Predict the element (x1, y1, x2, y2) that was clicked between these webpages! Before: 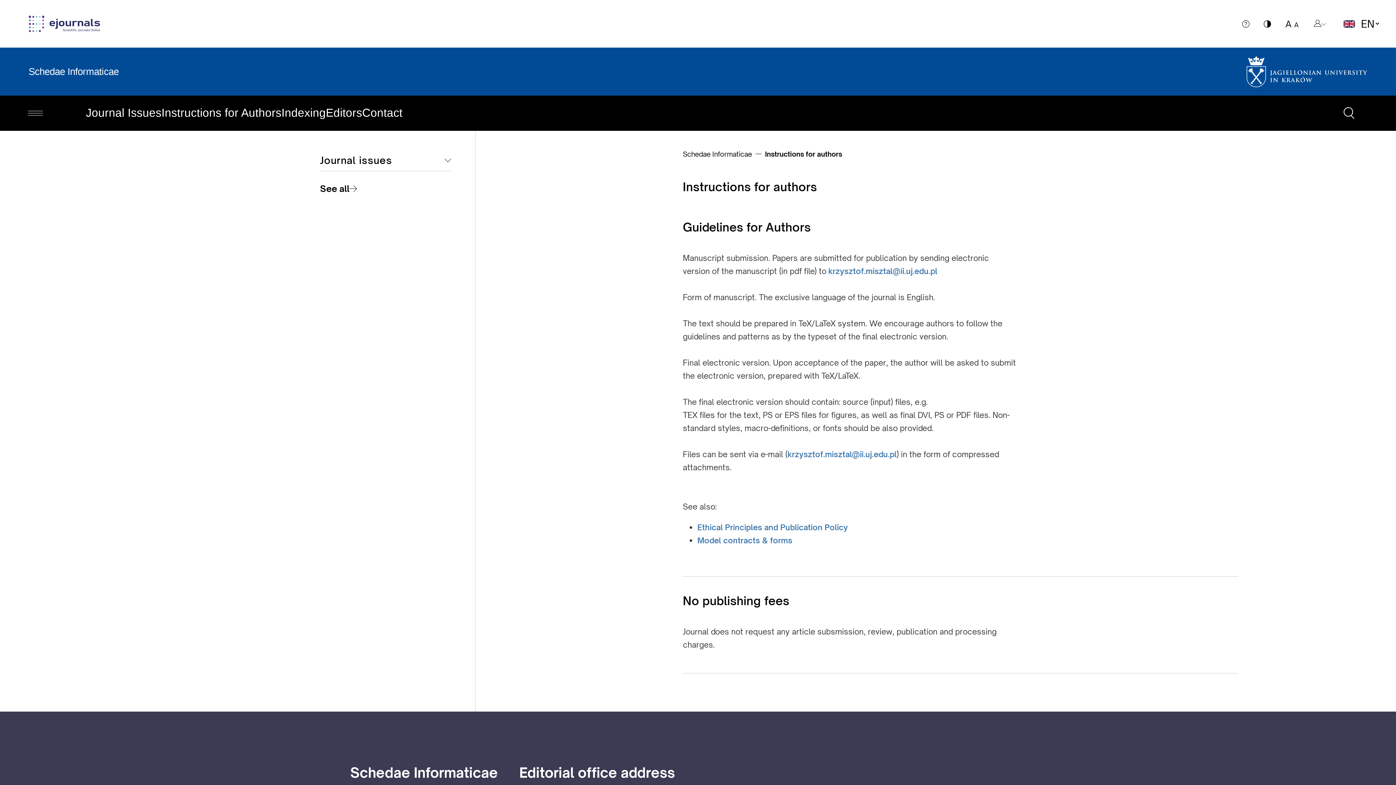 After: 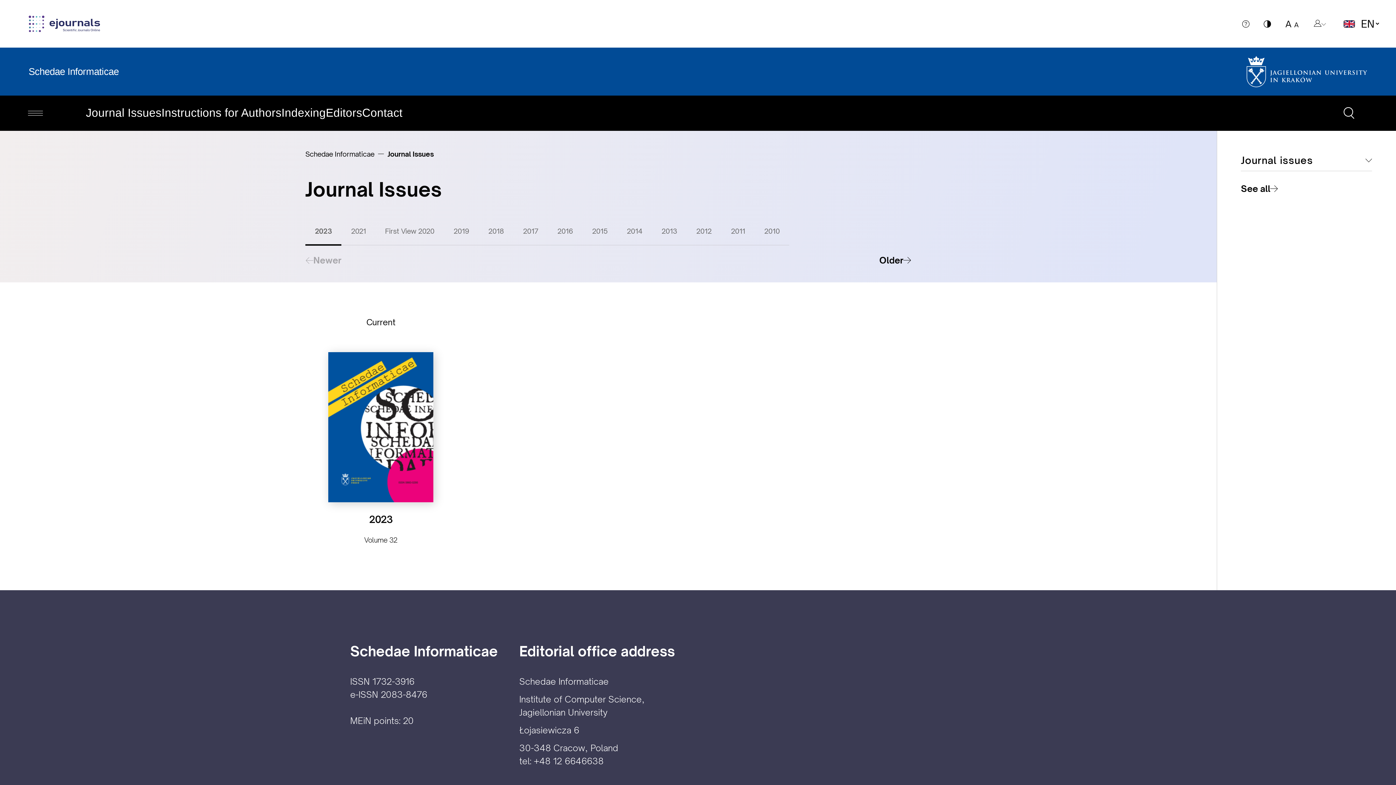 Action: bbox: (320, 183, 451, 194) label: See all